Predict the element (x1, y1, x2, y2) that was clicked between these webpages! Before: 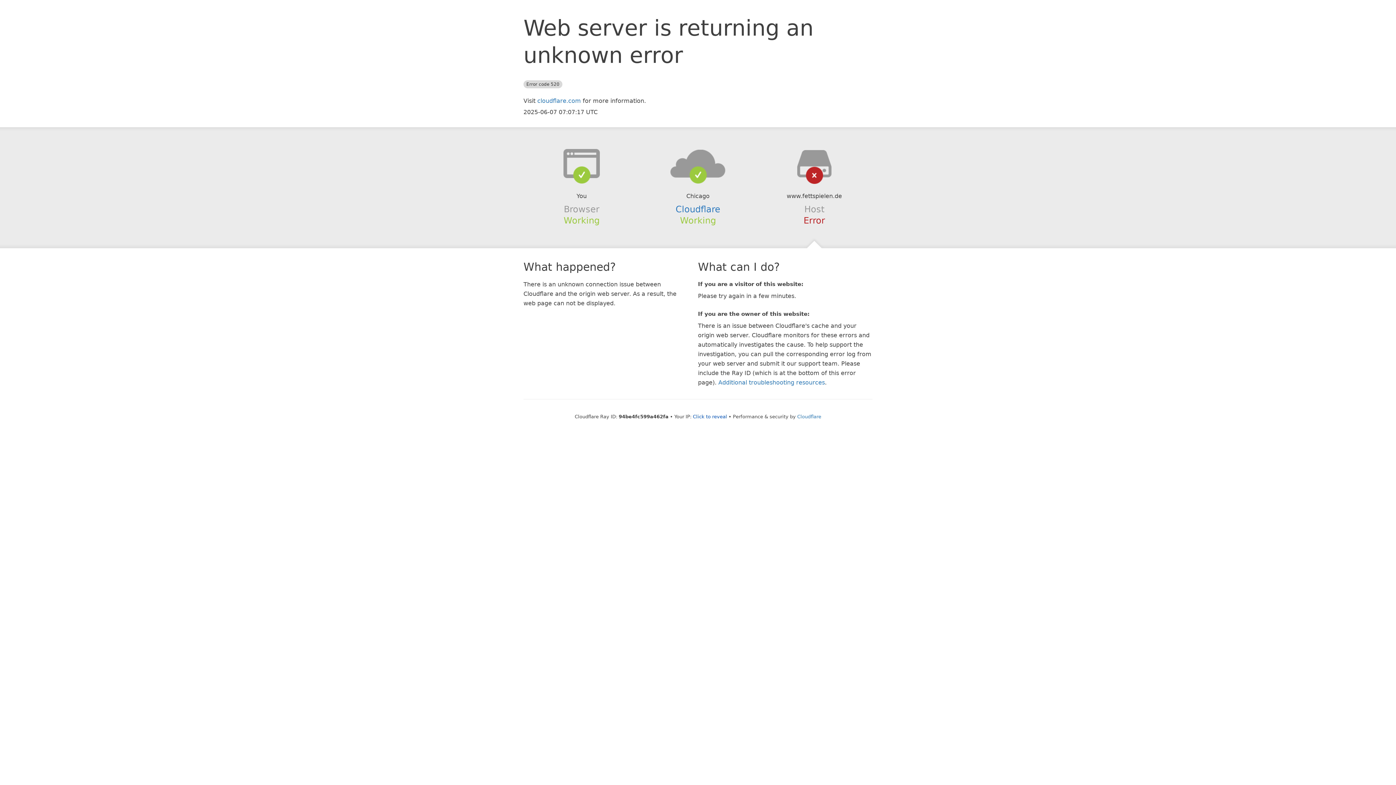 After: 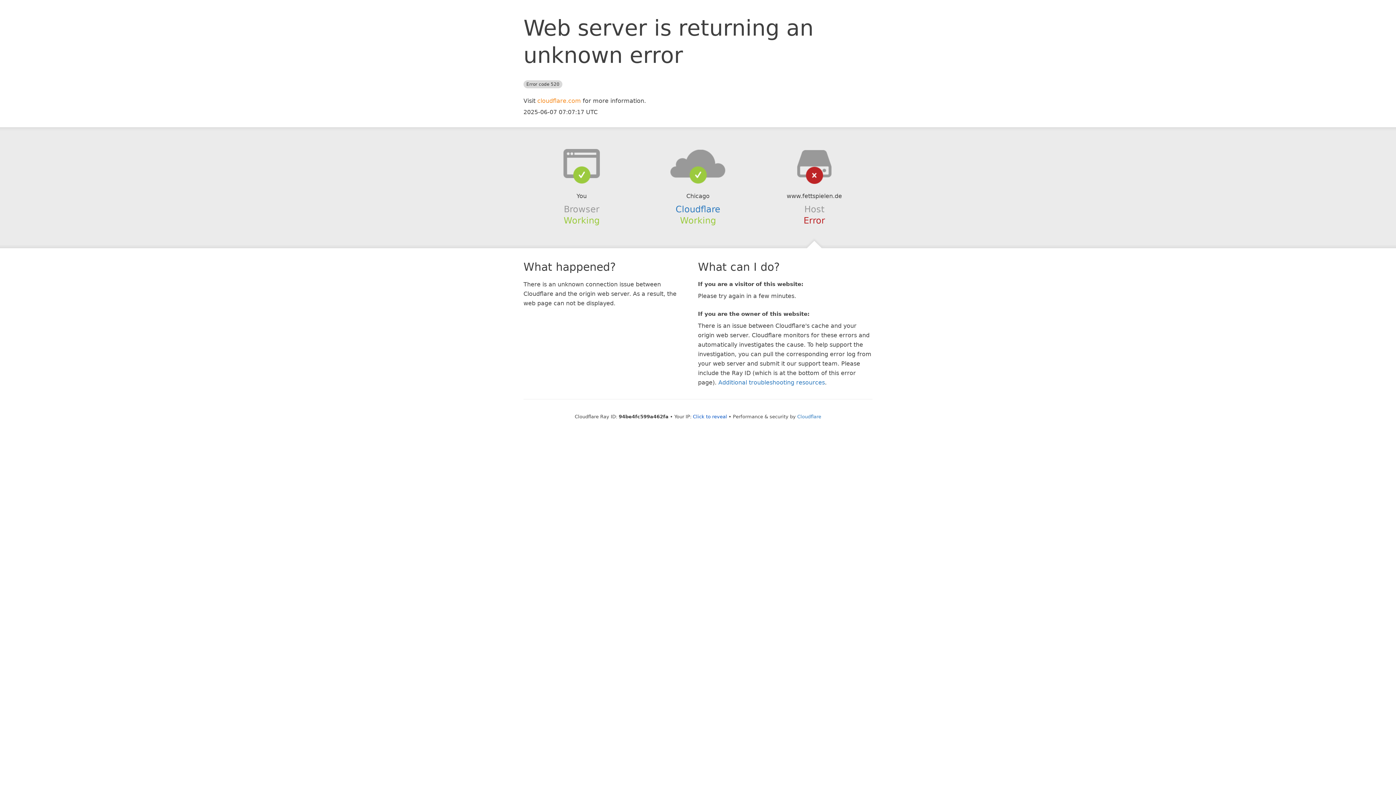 Action: label: cloudflare.com bbox: (537, 97, 581, 104)